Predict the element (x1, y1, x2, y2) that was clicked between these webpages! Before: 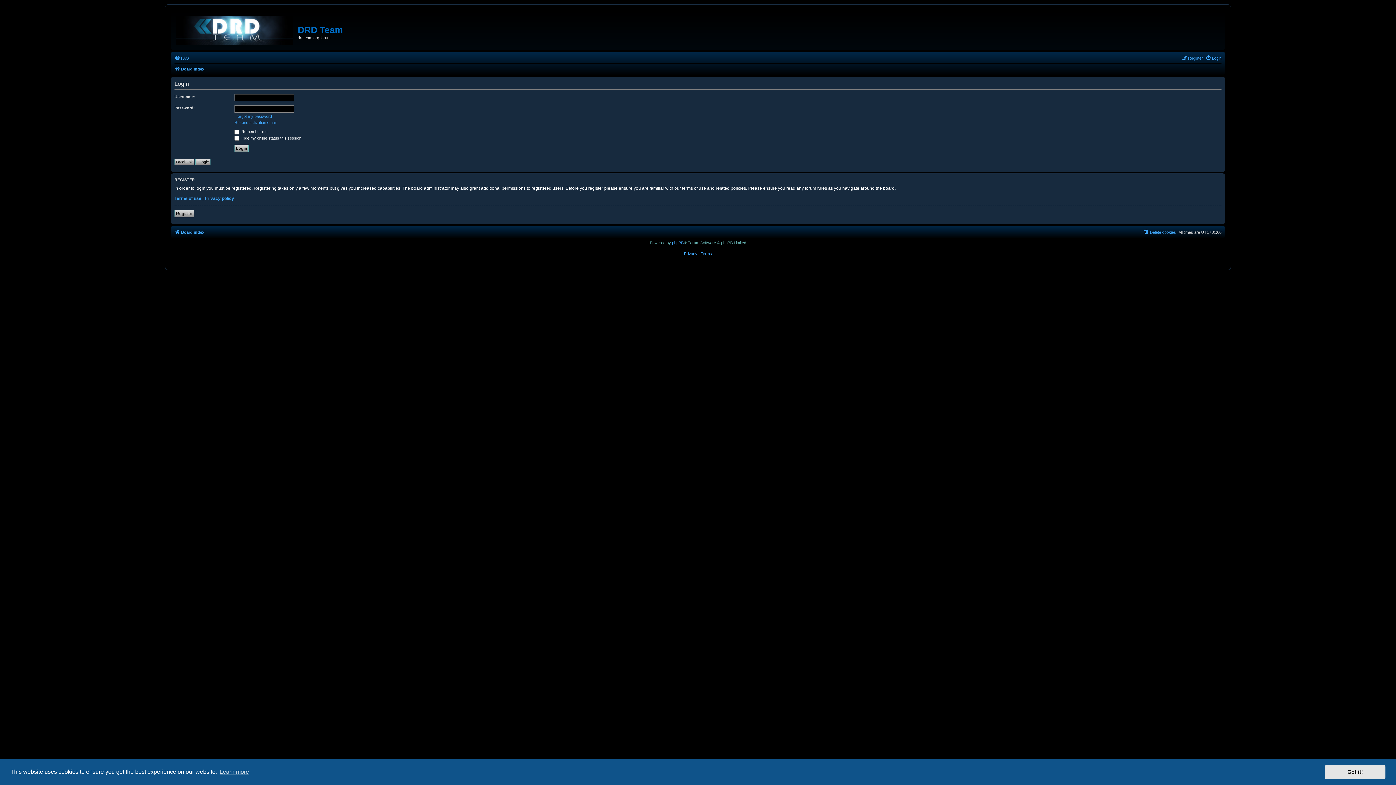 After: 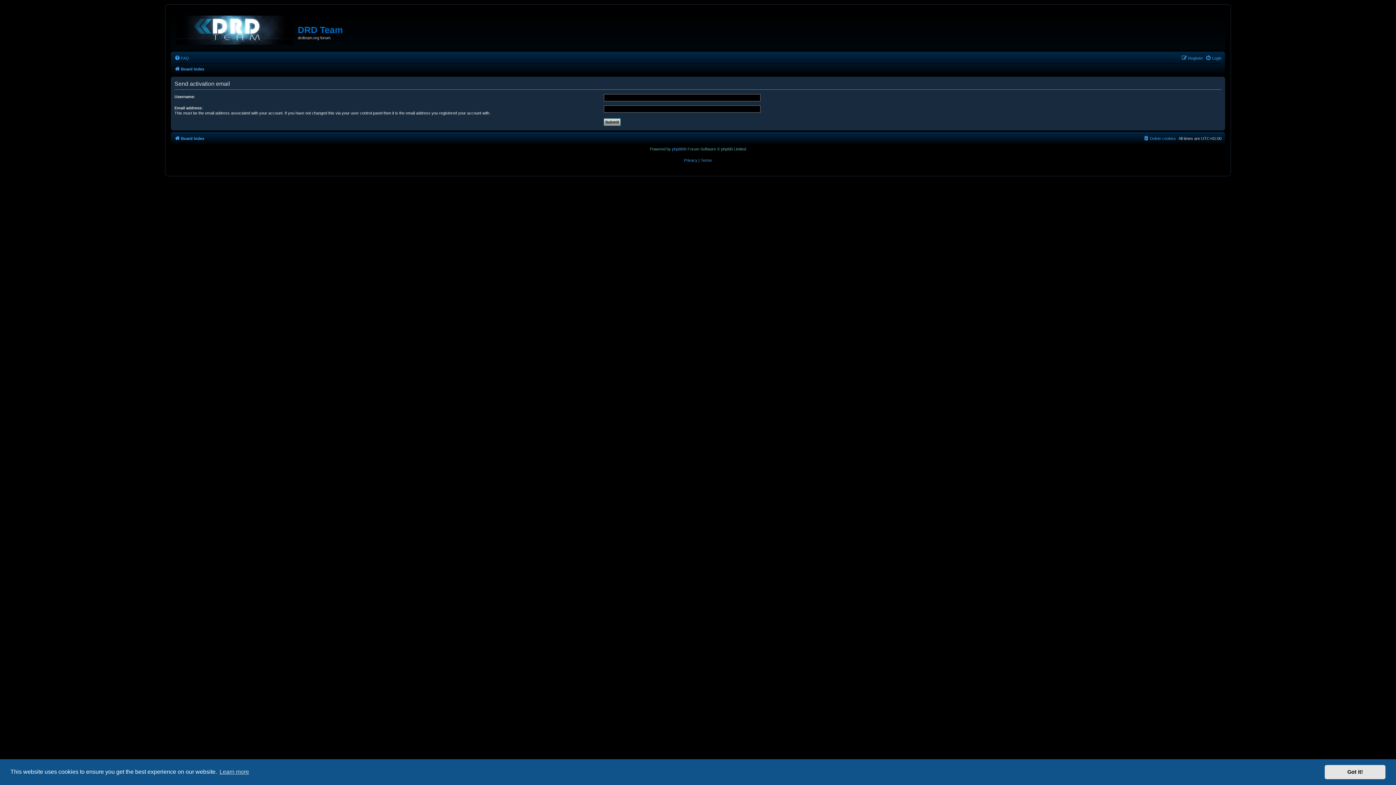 Action: label: Resend activation email bbox: (234, 120, 276, 125)